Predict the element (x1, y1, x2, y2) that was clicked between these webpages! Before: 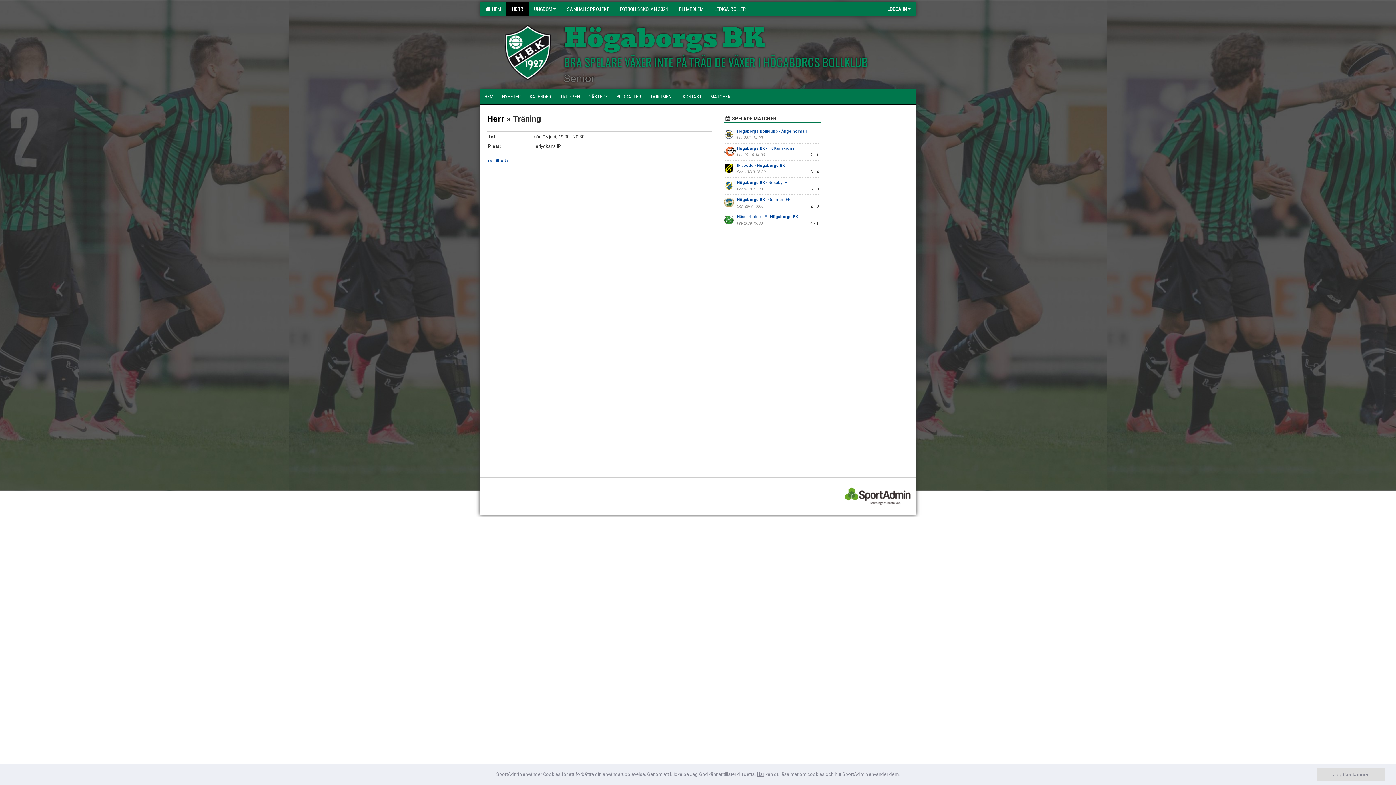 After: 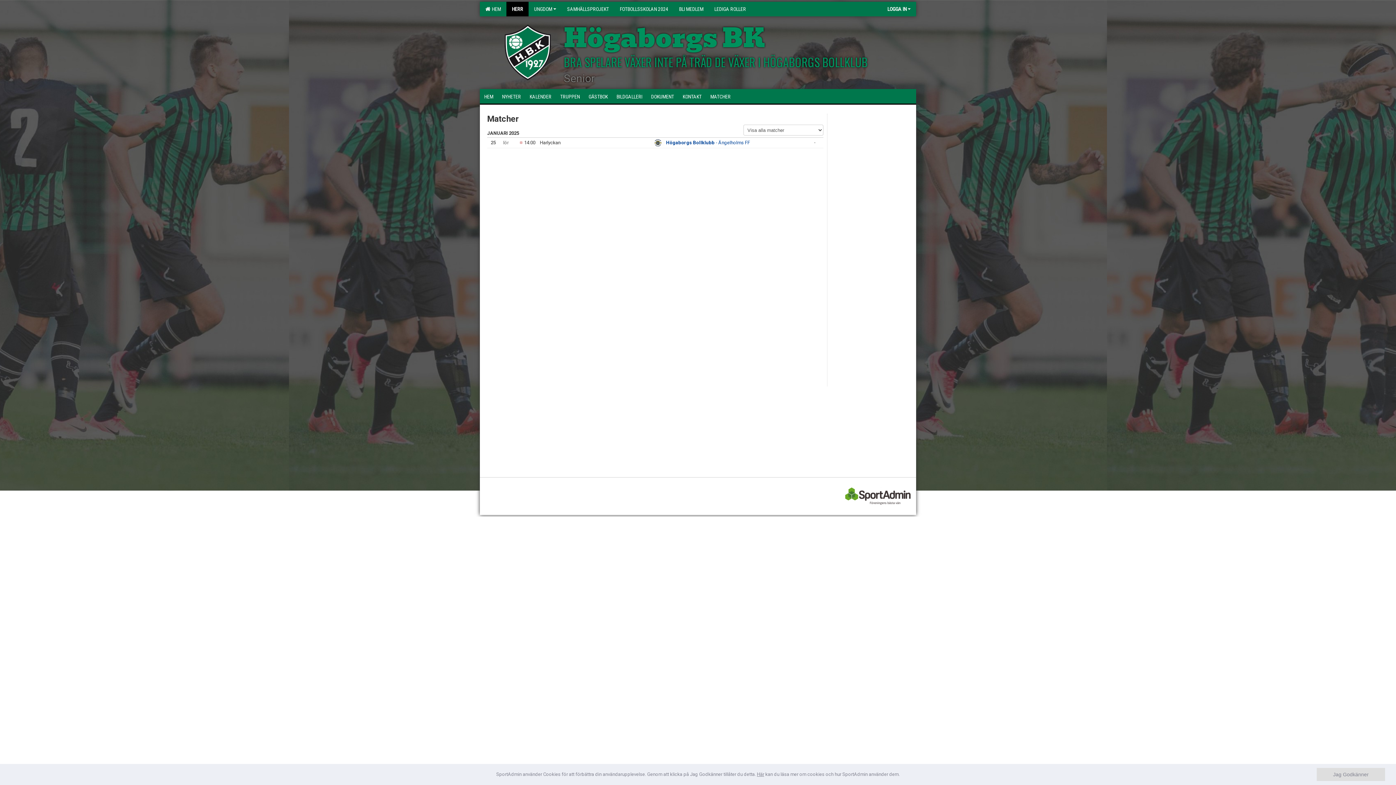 Action: label: MATCHER bbox: (706, 89, 735, 103)